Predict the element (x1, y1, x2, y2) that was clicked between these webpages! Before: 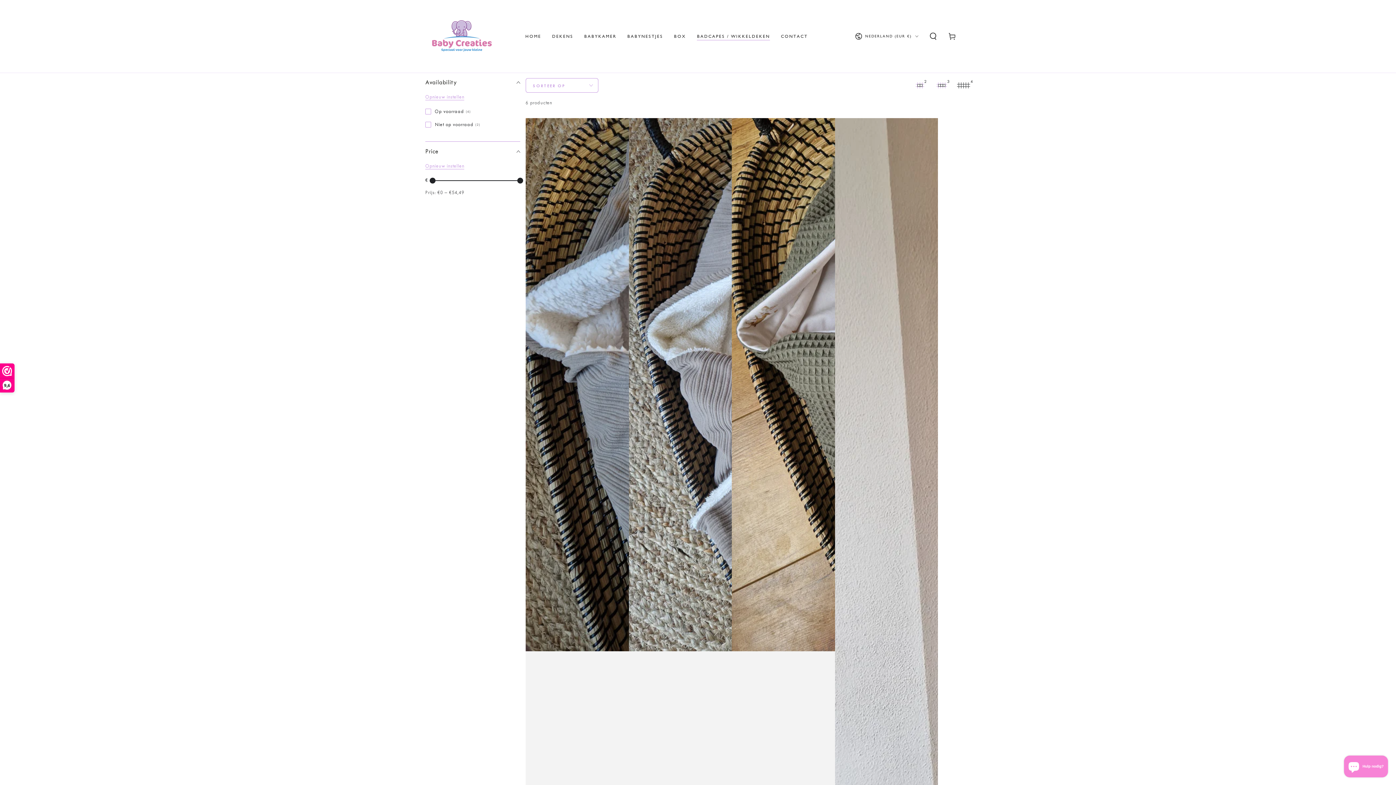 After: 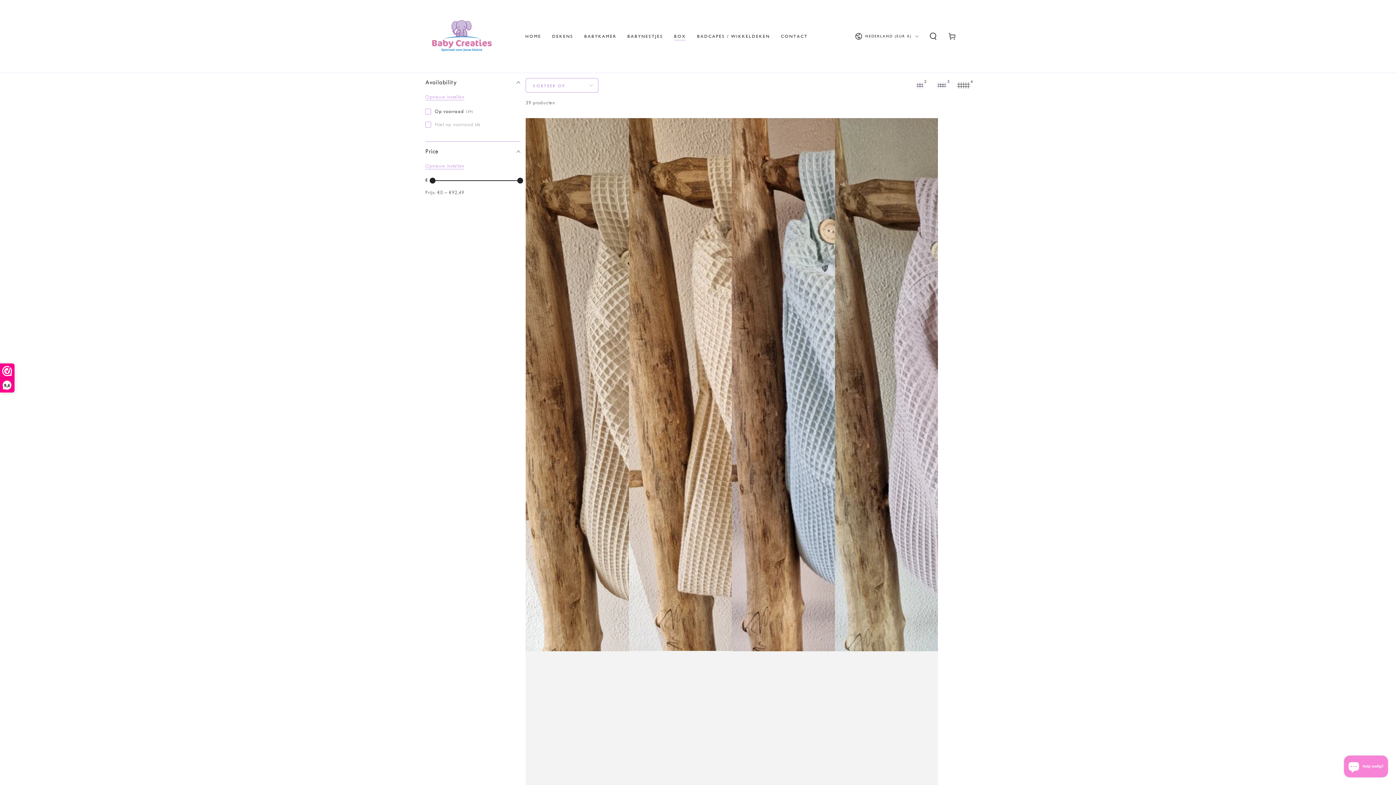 Action: bbox: (668, 28, 691, 44) label: BOX